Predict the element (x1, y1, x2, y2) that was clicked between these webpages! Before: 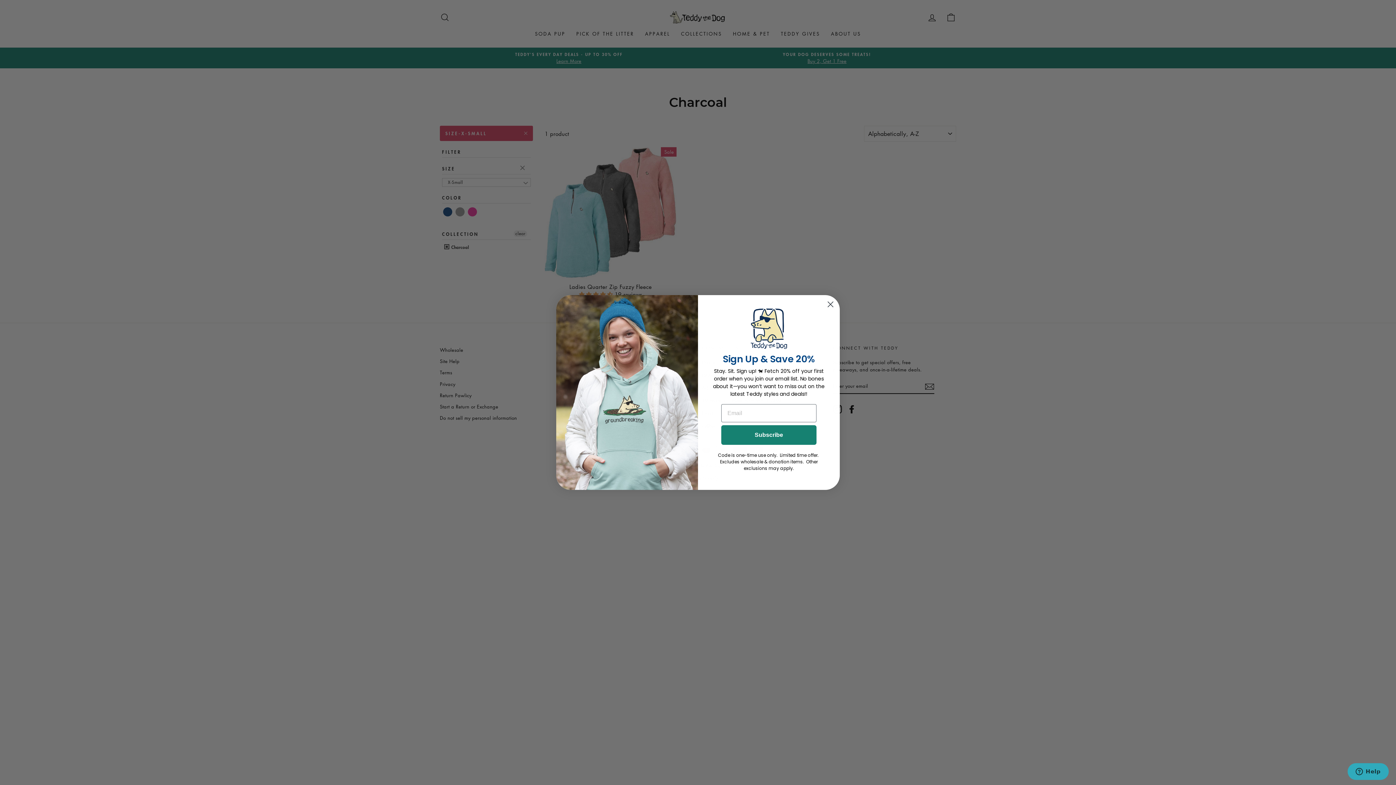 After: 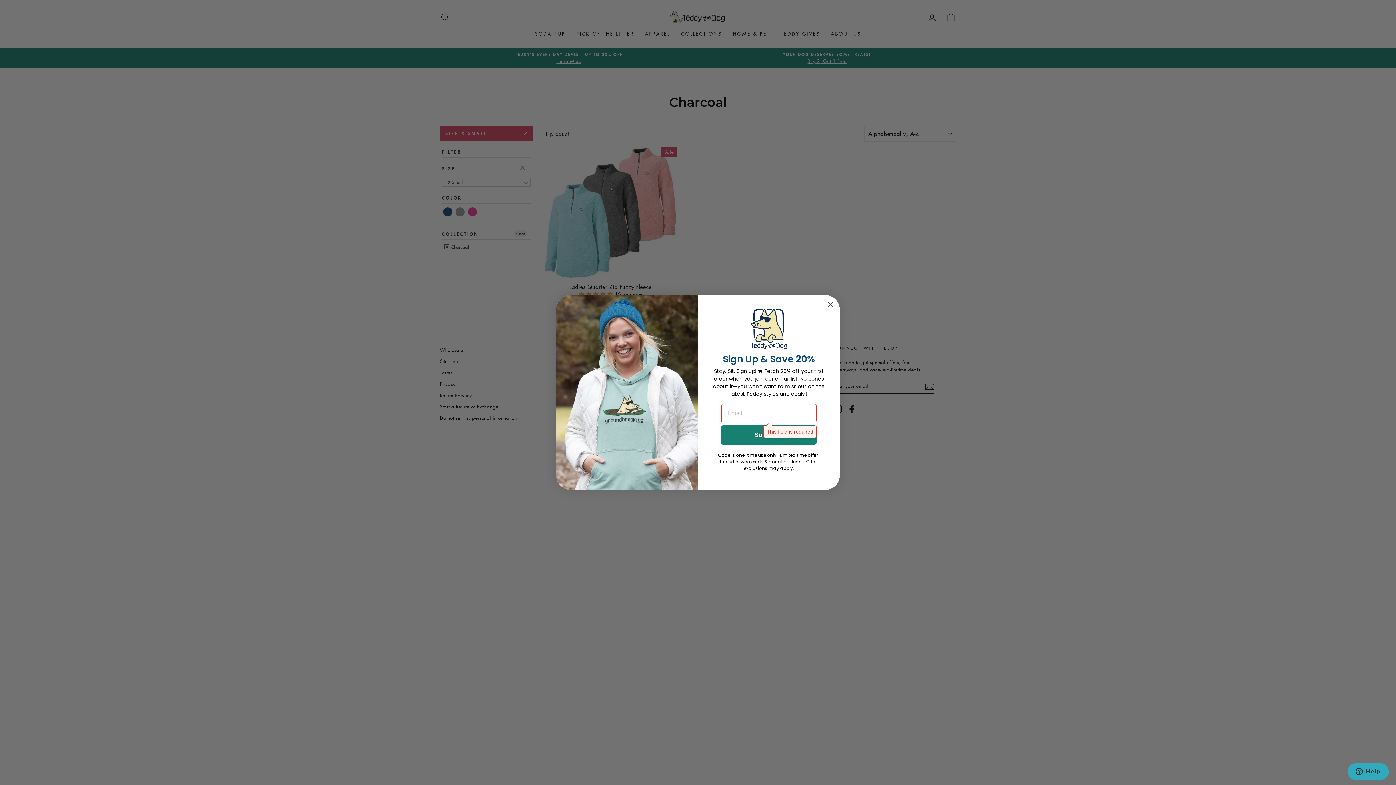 Action: label: Subscribe bbox: (721, 425, 816, 445)